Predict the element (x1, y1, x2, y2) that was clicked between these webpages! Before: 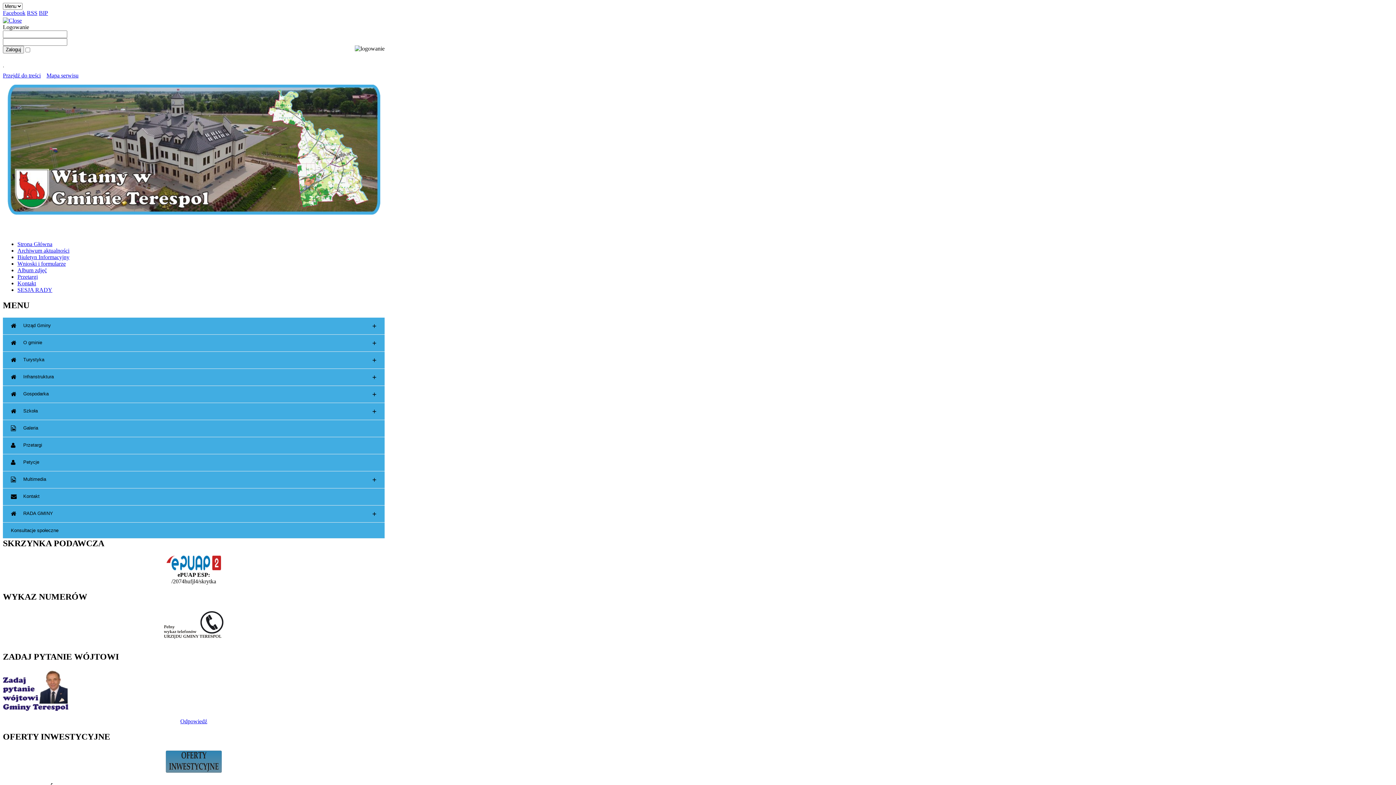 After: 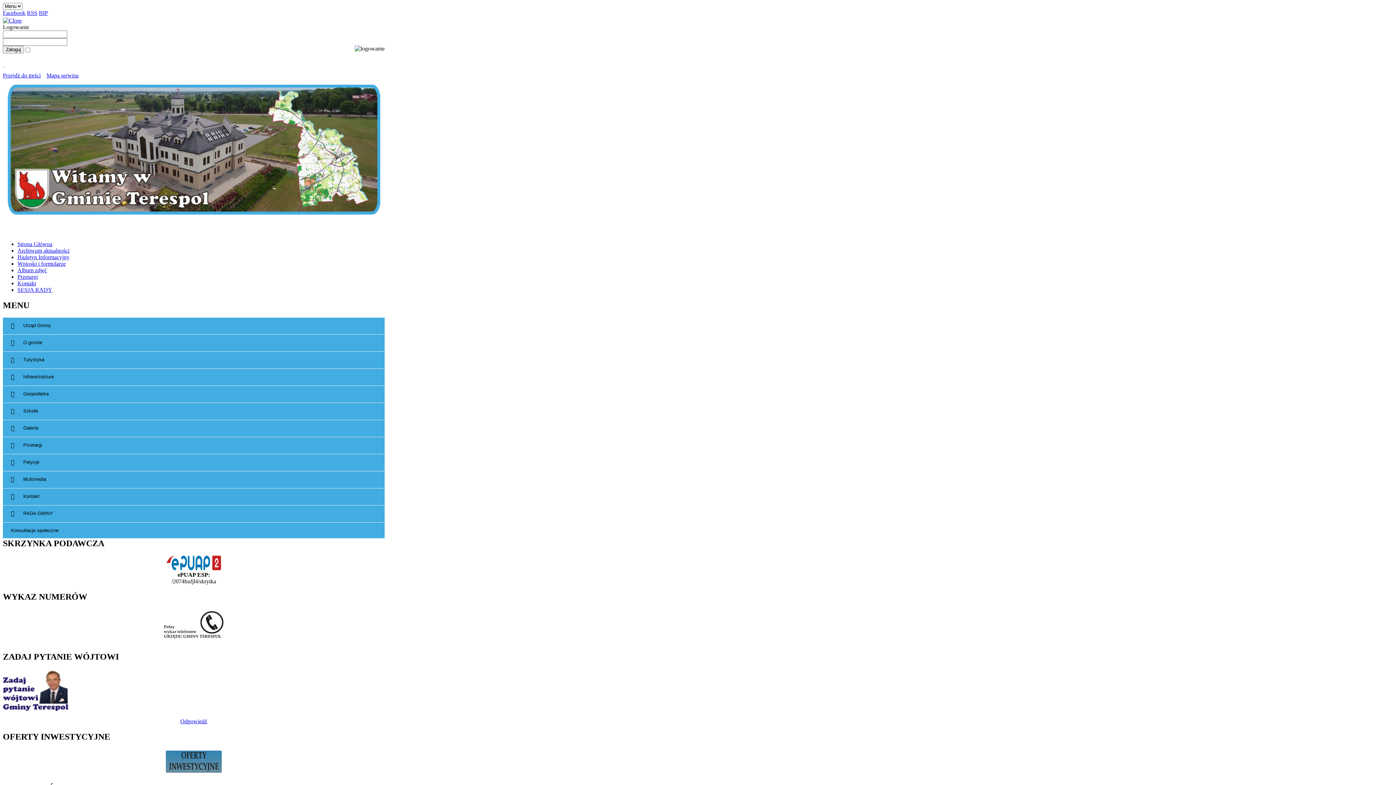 Action: bbox: (2, 420, 384, 437) label: Galeria